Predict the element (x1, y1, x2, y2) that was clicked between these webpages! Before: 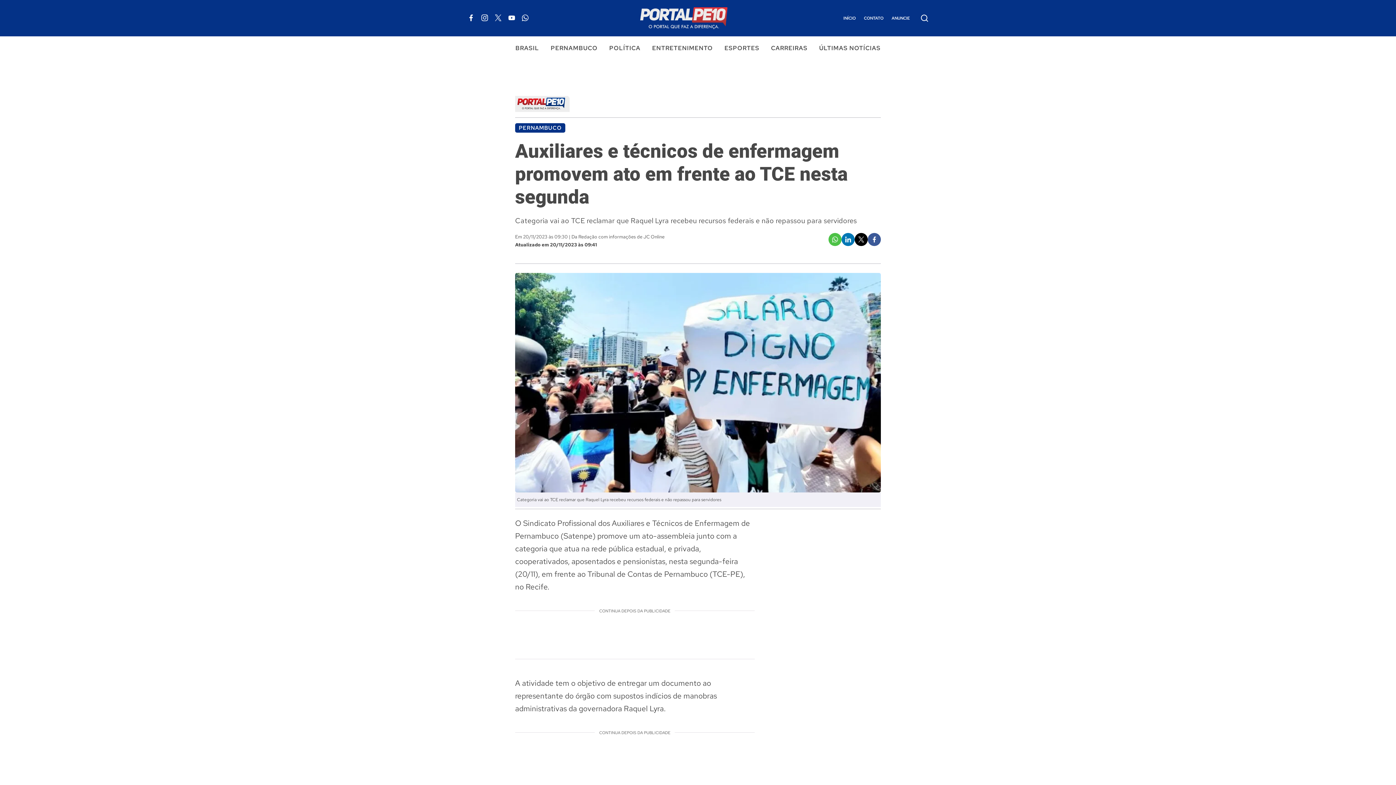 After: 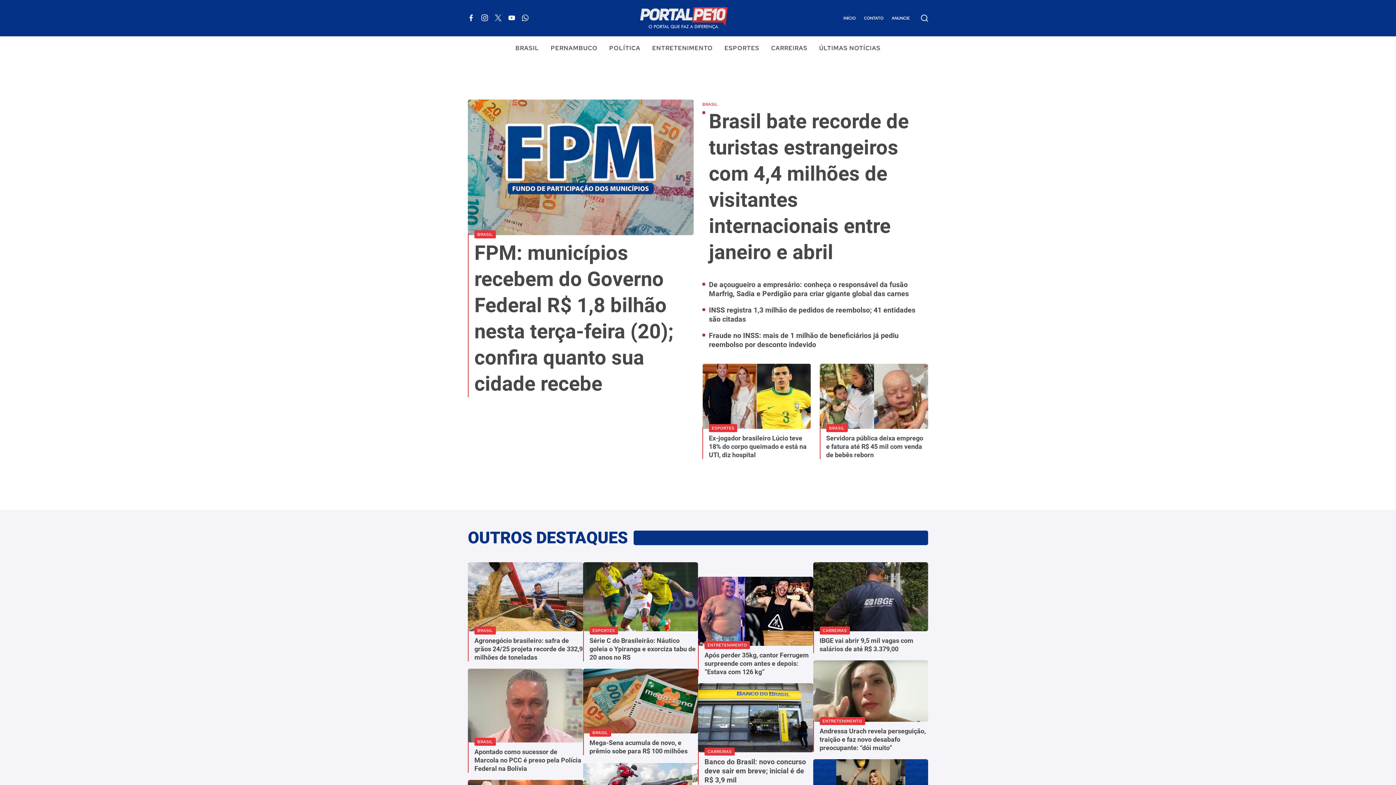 Action: bbox: (545, 7, 822, 29)